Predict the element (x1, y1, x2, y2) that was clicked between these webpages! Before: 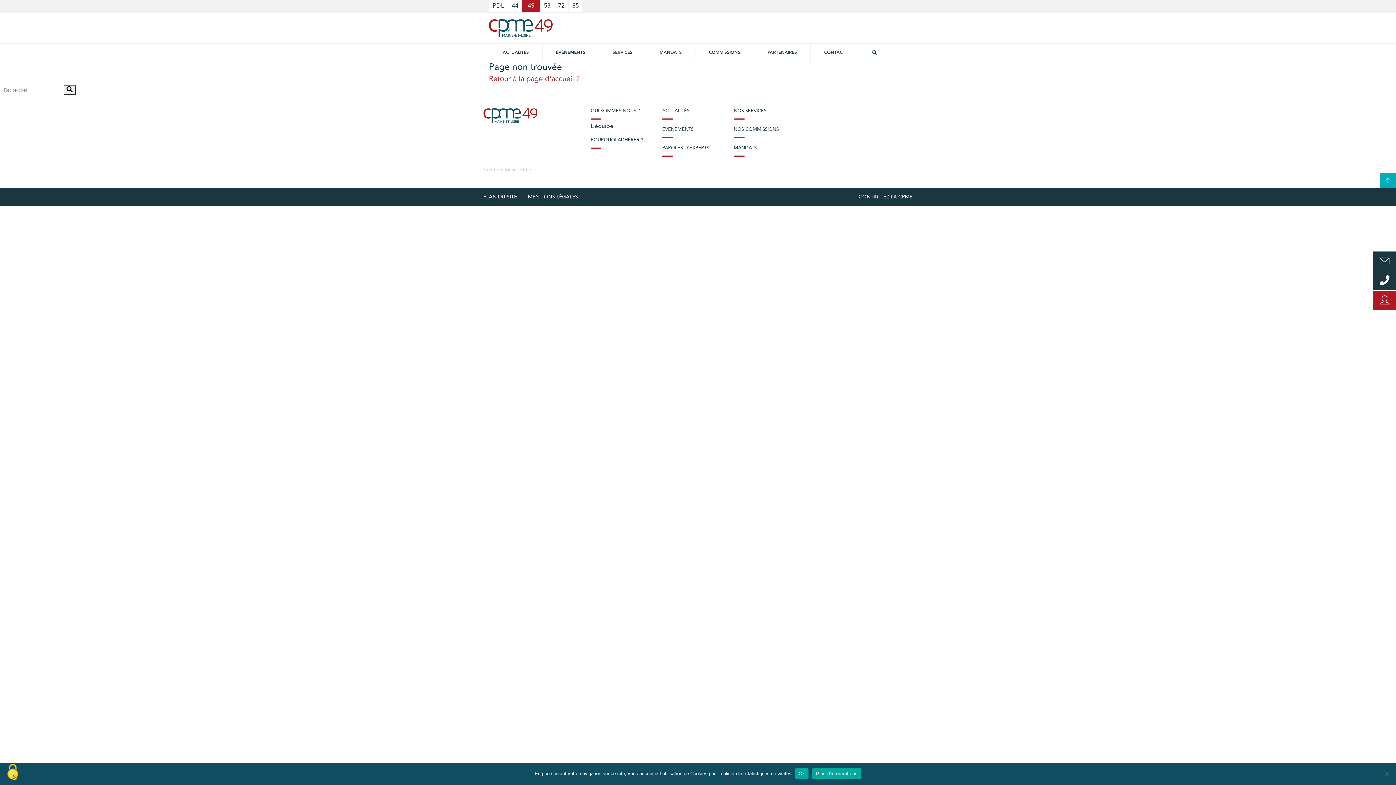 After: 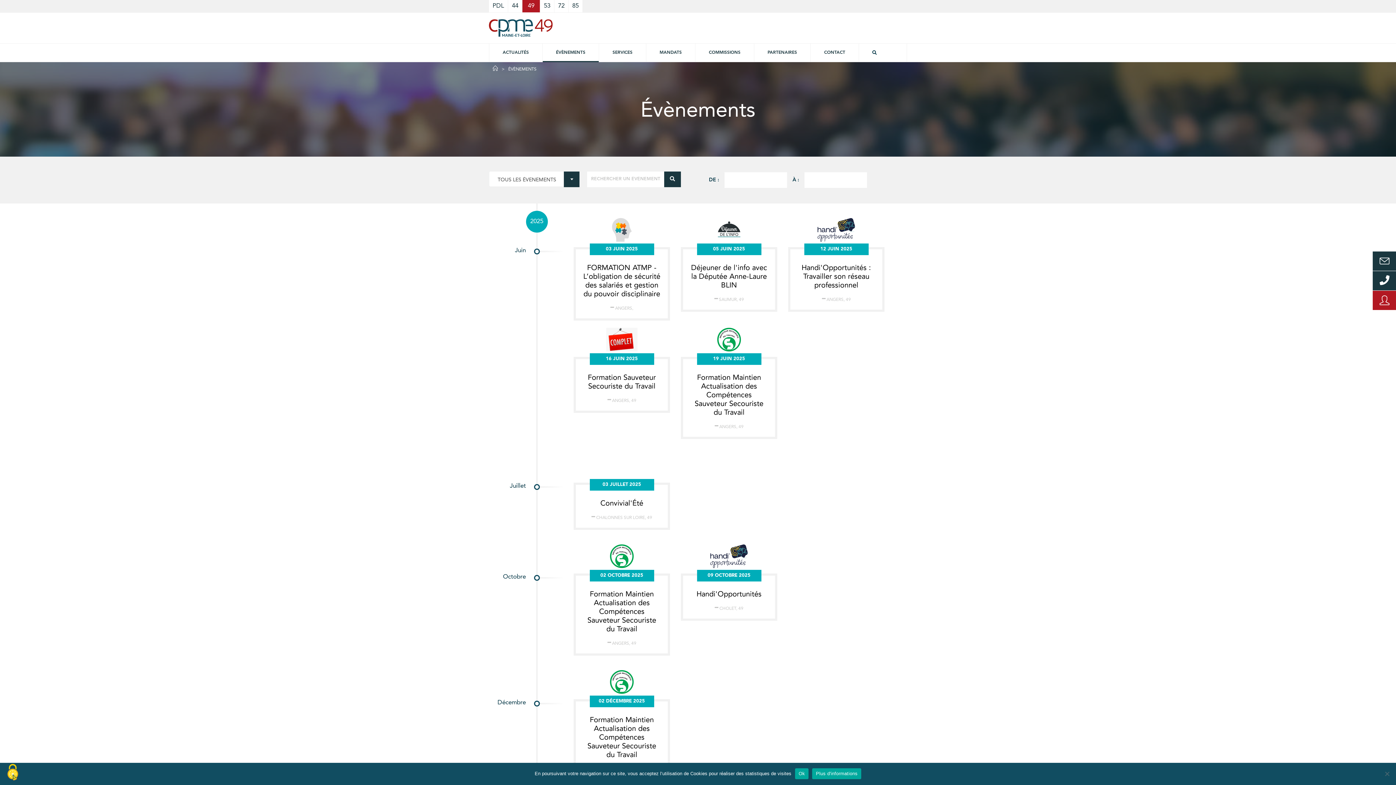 Action: bbox: (556, 44, 585, 60) label: ÉVÈNEMENTS